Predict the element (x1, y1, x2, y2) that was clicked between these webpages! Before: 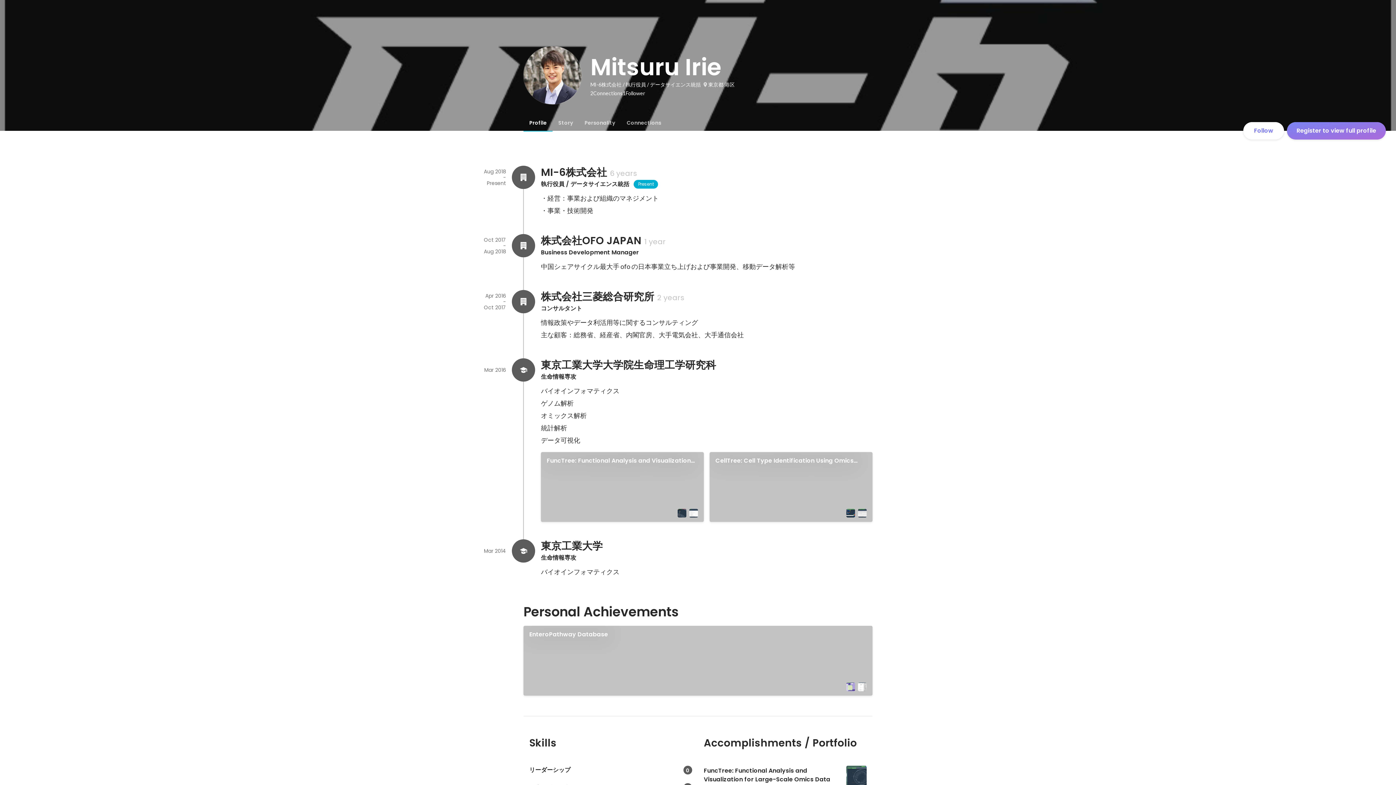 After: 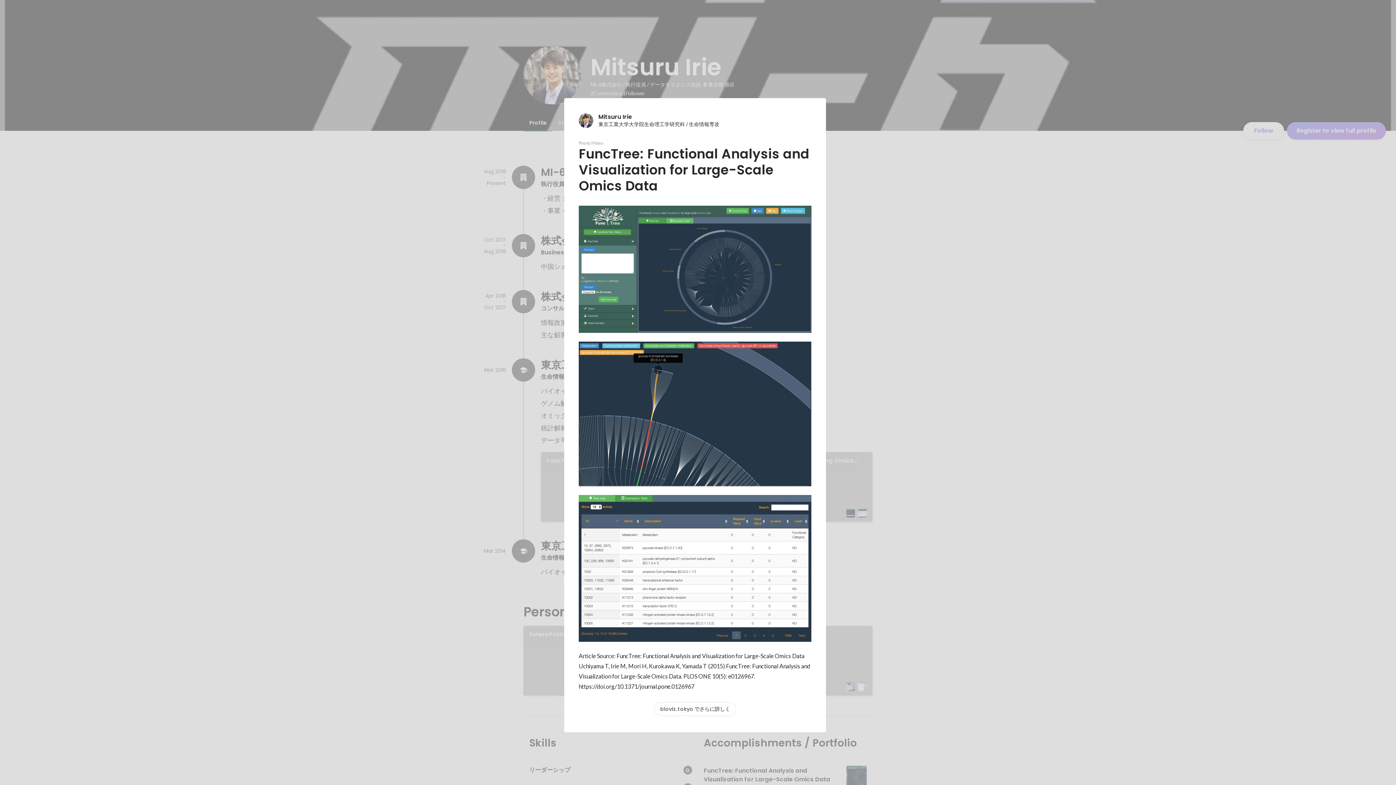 Action: label: FuncTree: Functional Analysis and Visualization for Large-Scale Omics Data bbox: (698, 761, 872, 790)